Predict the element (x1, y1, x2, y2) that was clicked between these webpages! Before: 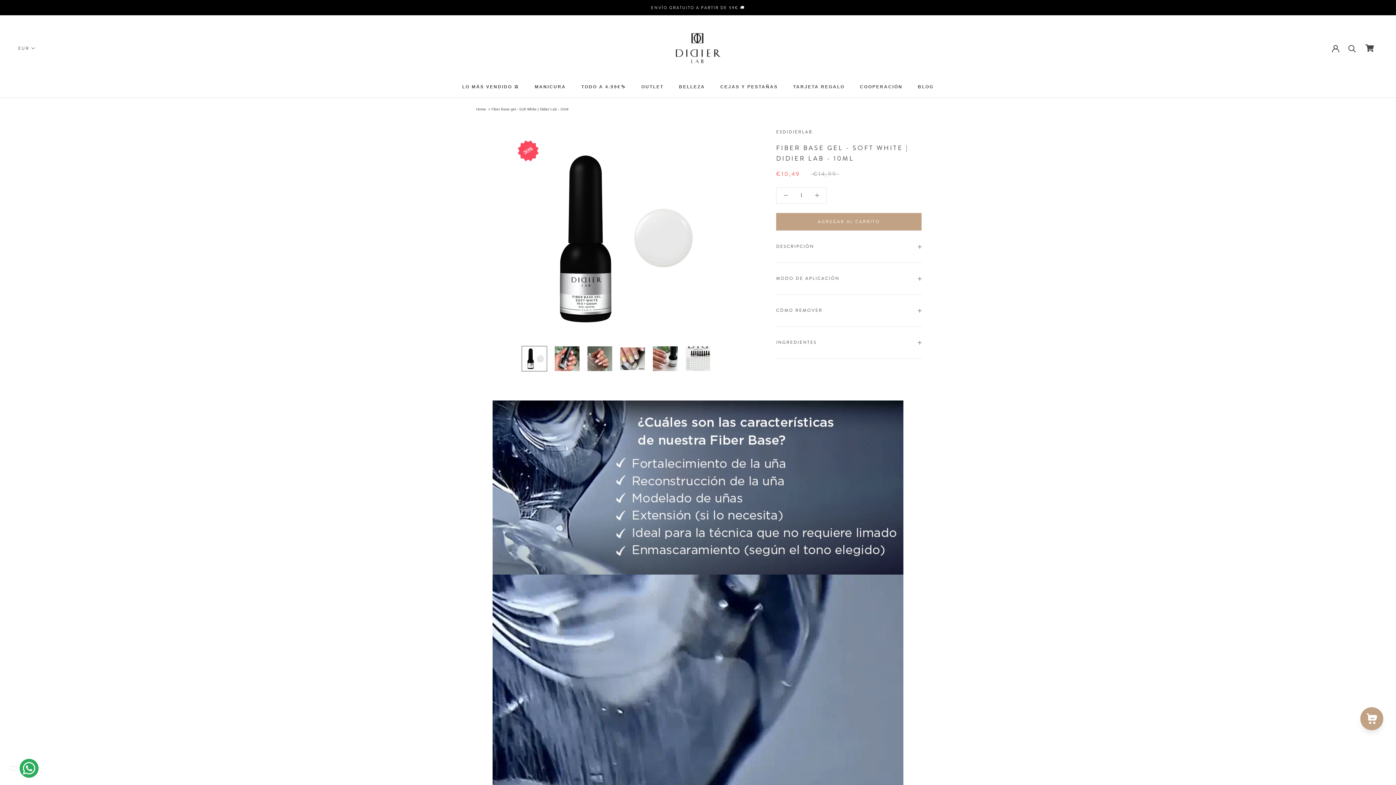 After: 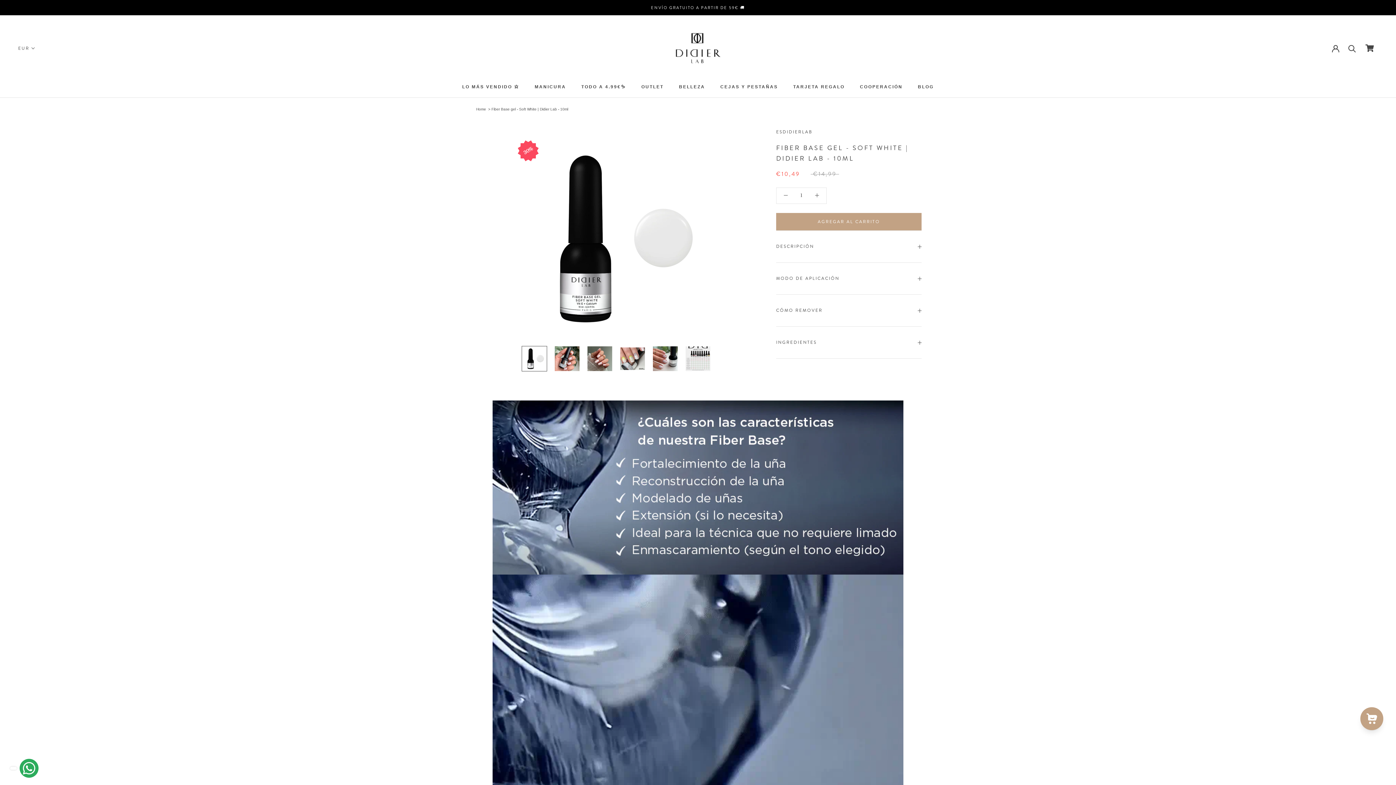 Action: label: Fiber Base gel - Soft White | Didier Lab - 10ml bbox: (491, 107, 568, 111)